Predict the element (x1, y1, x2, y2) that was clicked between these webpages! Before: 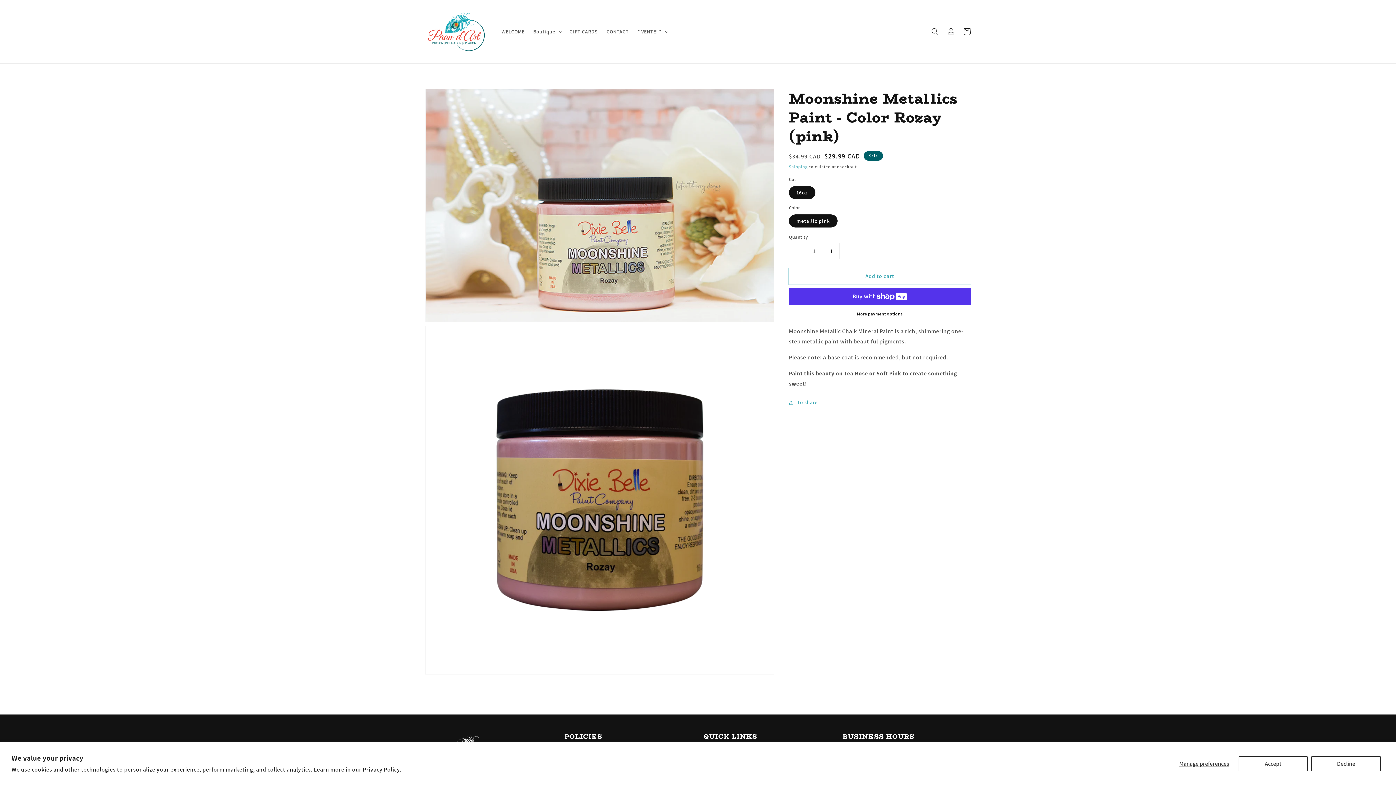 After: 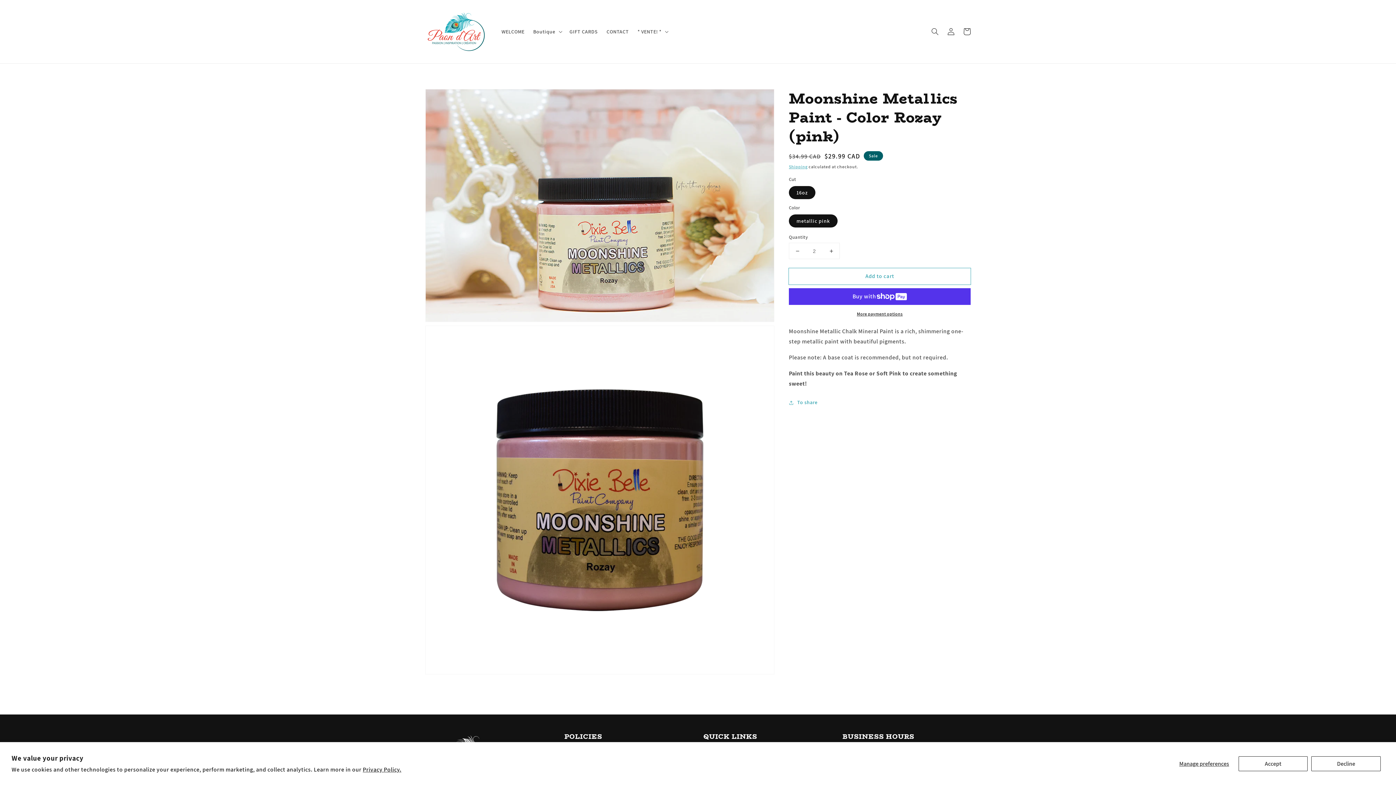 Action: label: Increase quantity for Moonshine Metallics Paint - Color Rozay (pink) bbox: (823, 243, 839, 258)